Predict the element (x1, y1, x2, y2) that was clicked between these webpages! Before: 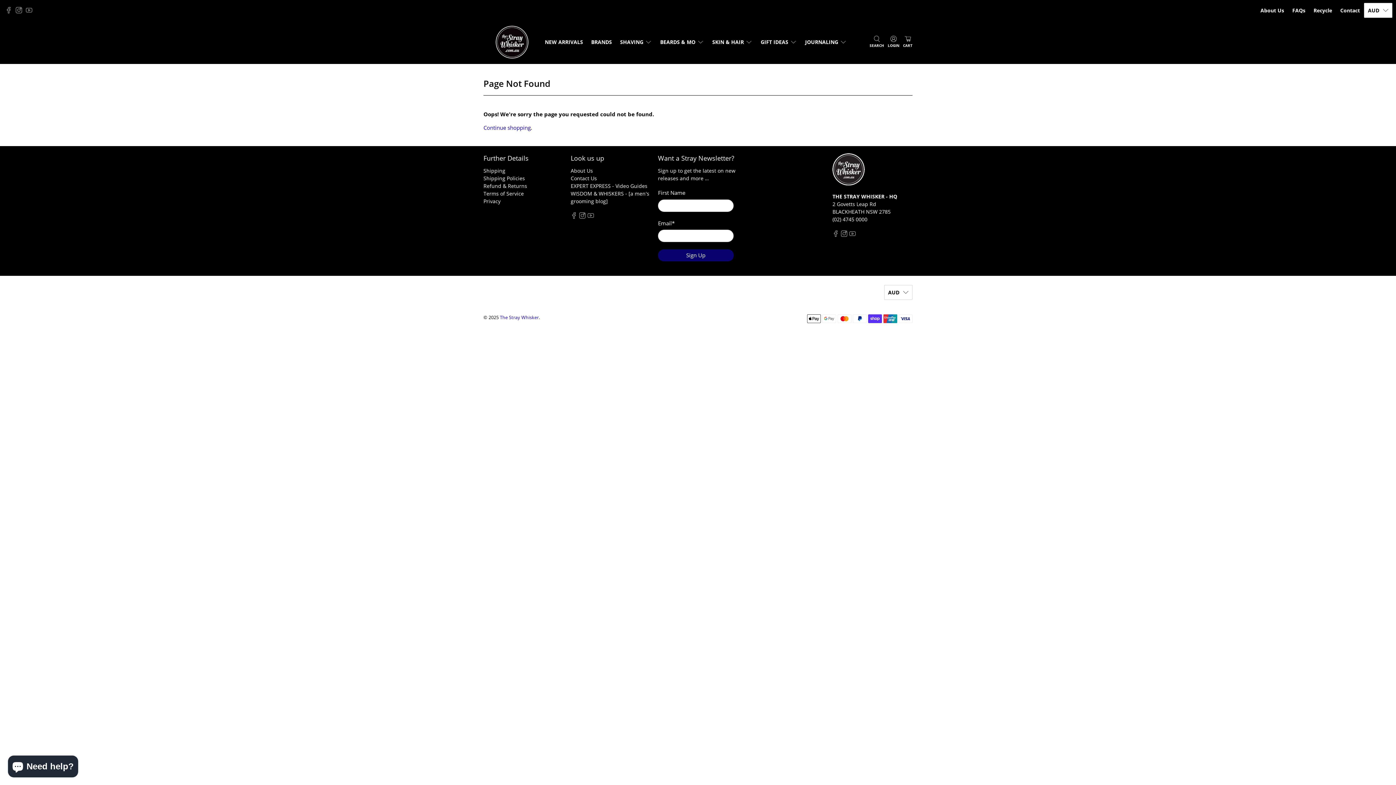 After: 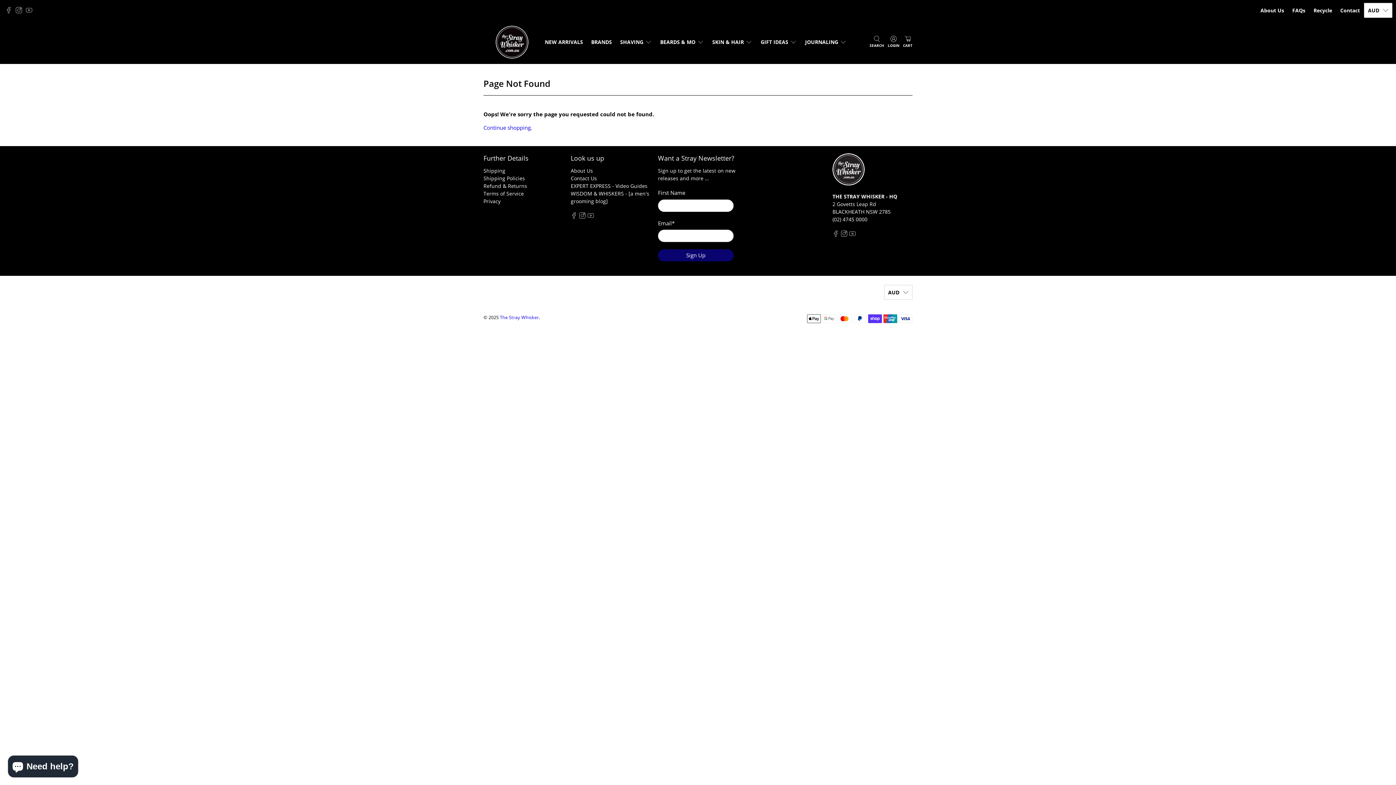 Action: bbox: (5, 6, 12, 13)